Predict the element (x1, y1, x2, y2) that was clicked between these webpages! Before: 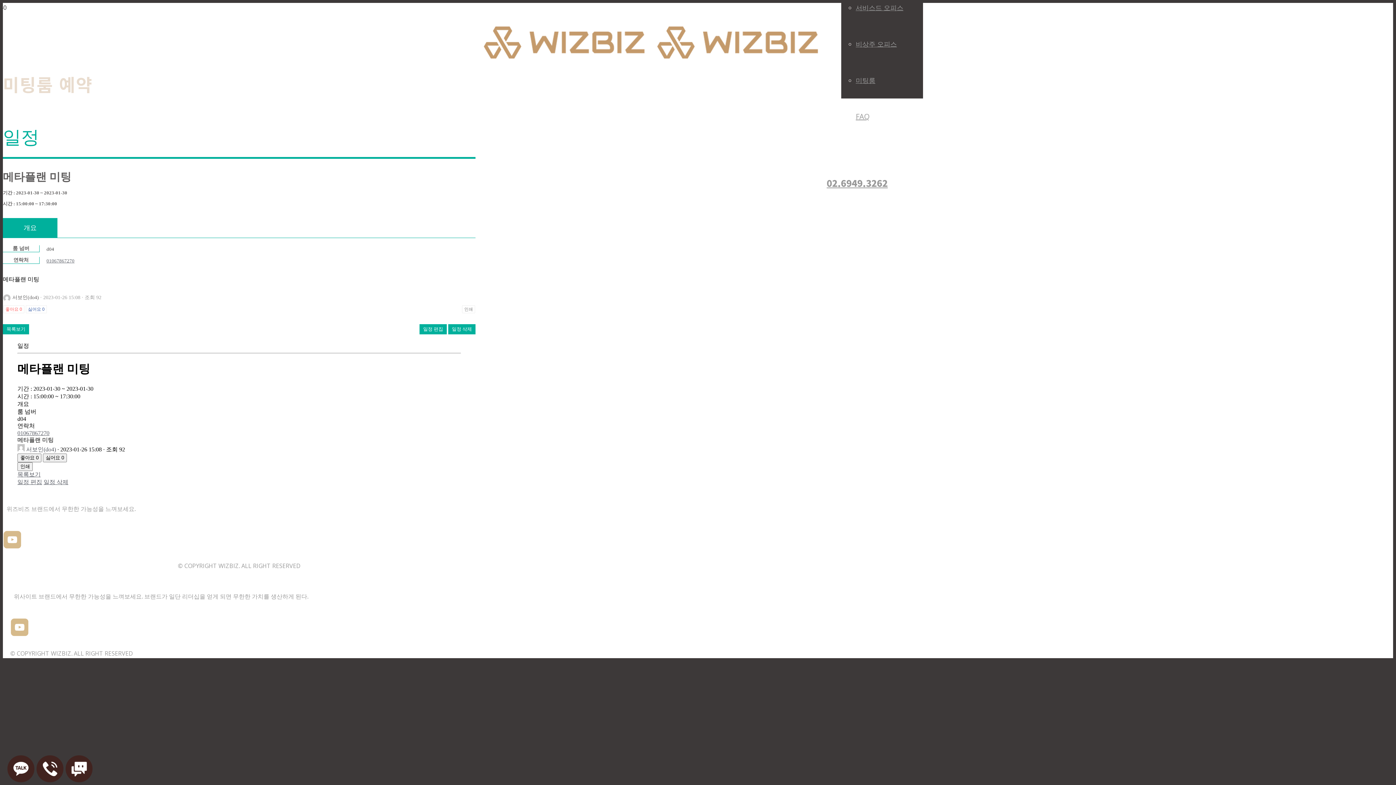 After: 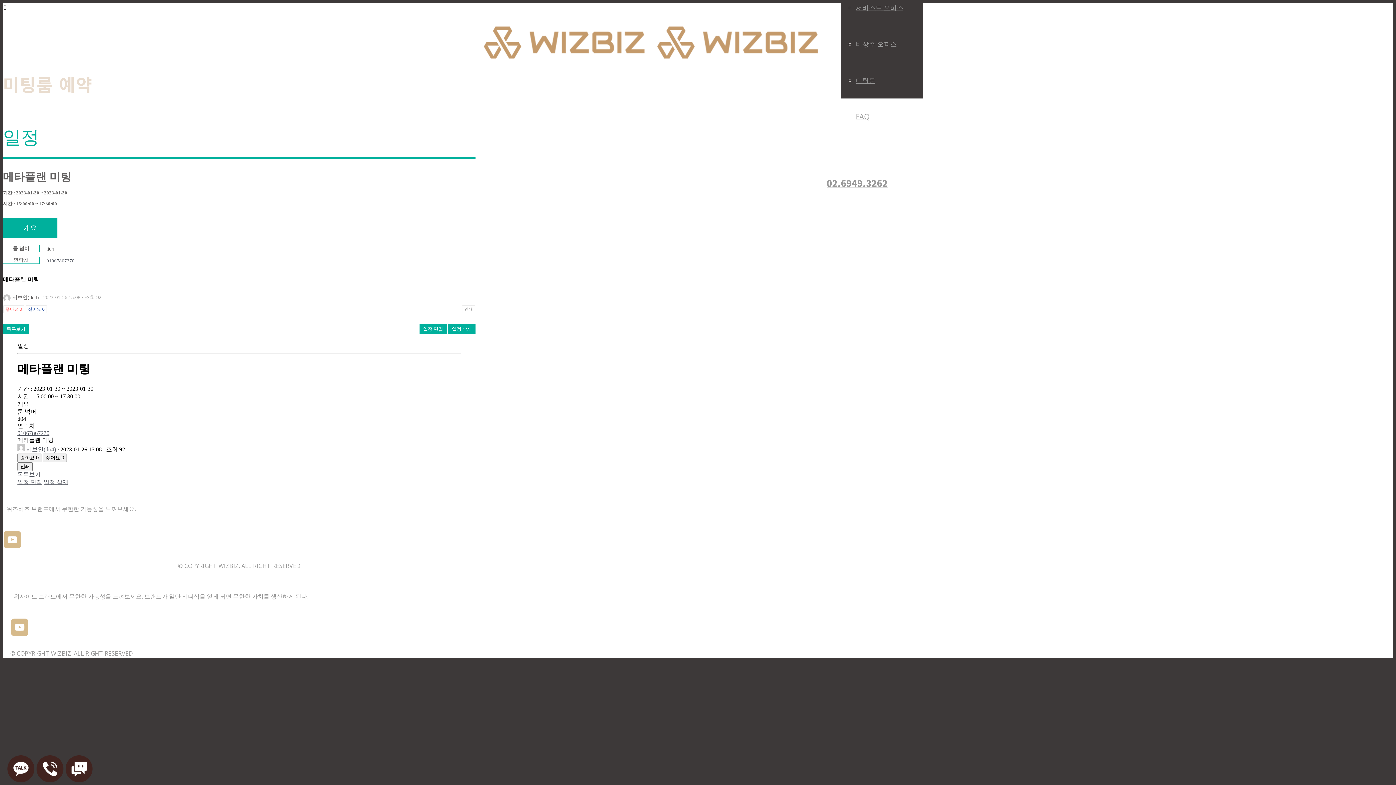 Action: bbox: (10, 630, 28, 638) label: 링크